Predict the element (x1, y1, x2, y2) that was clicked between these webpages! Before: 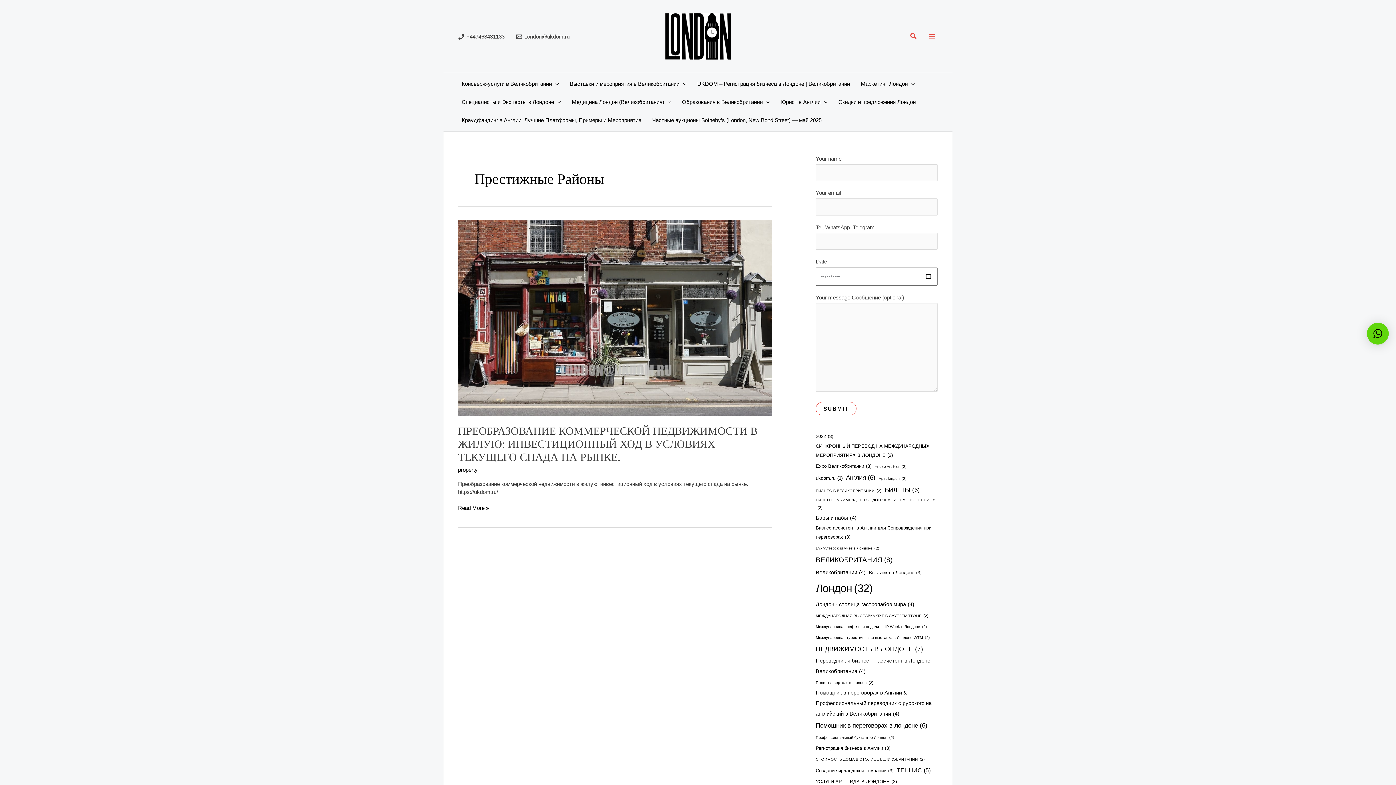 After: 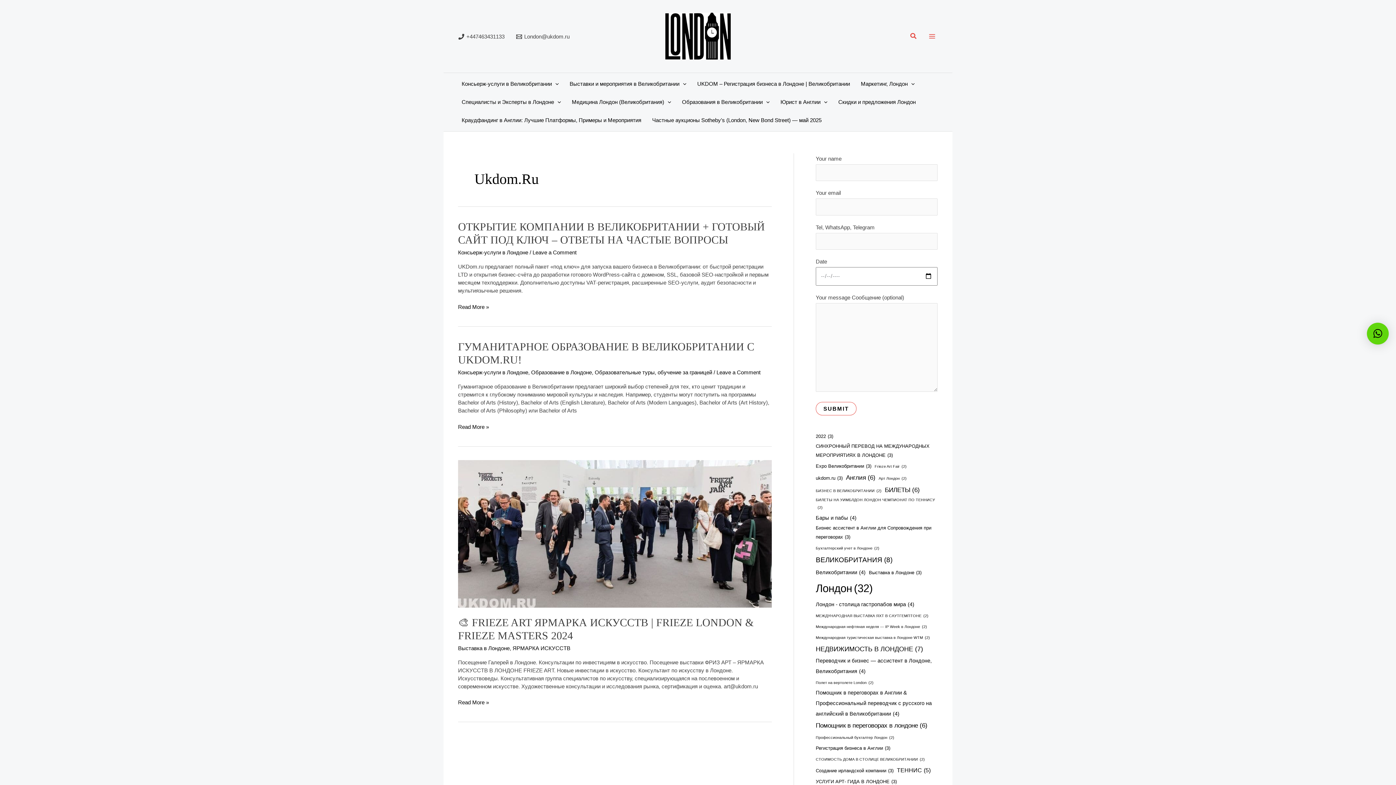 Action: bbox: (816, 473, 842, 482) label: ukdom.ru (3 items)